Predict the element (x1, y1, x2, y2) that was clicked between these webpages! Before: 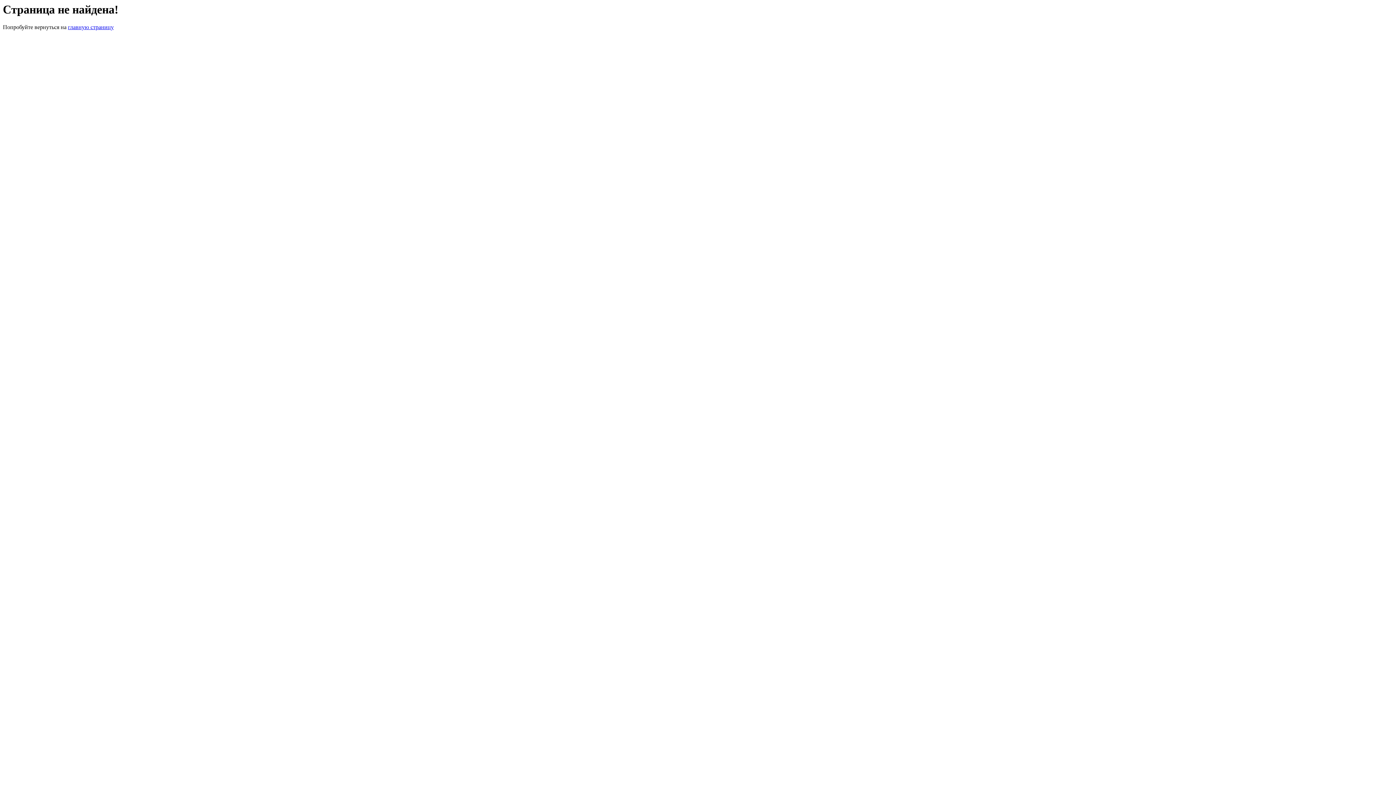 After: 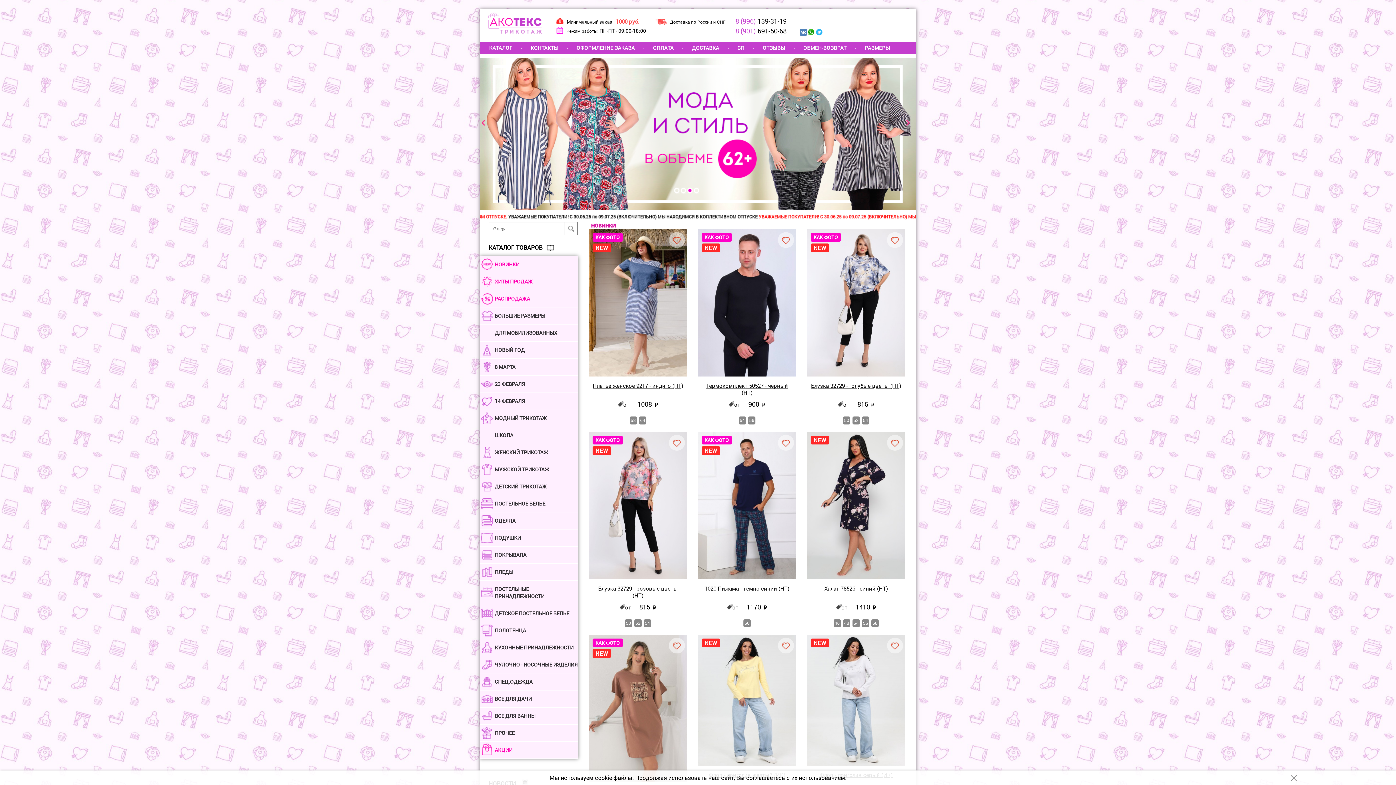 Action: label: главную страницу bbox: (68, 24, 113, 30)